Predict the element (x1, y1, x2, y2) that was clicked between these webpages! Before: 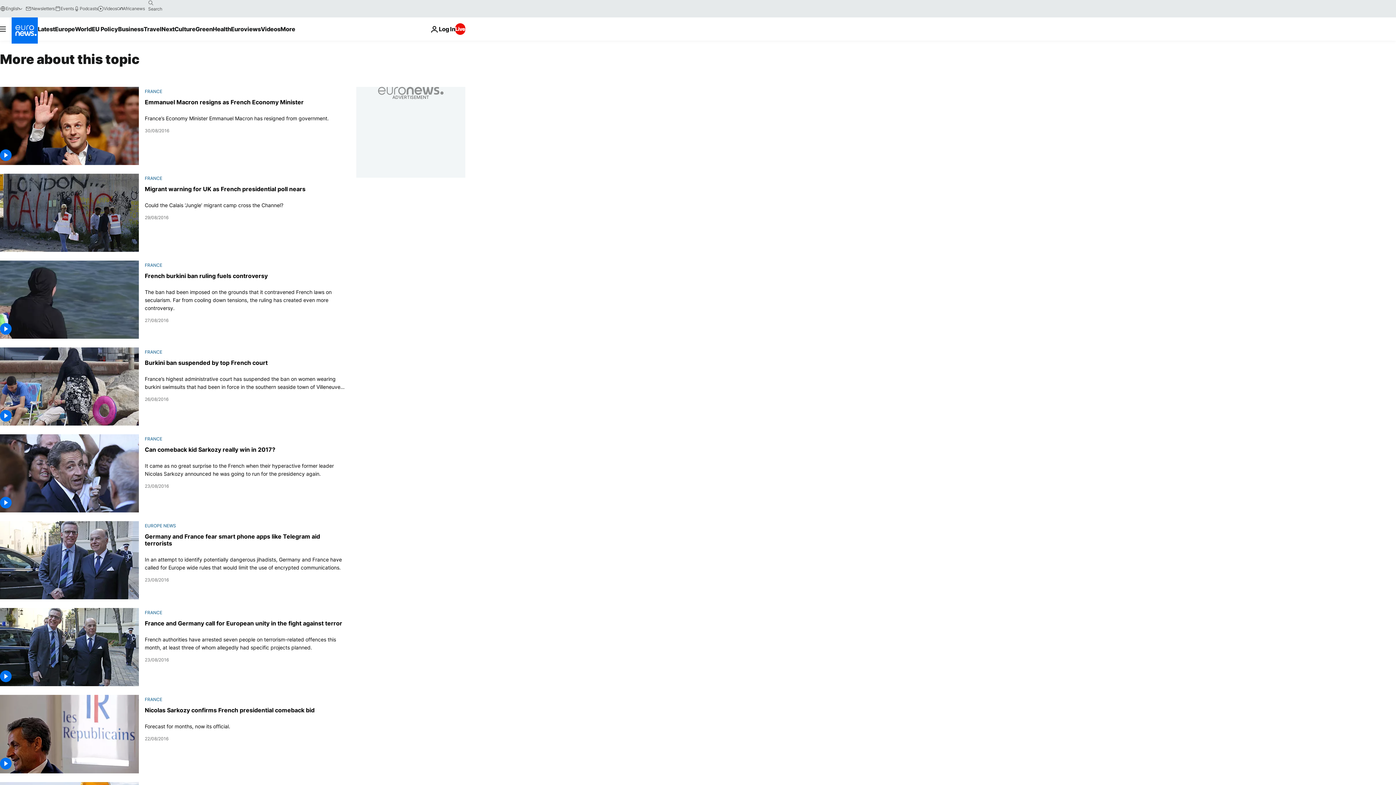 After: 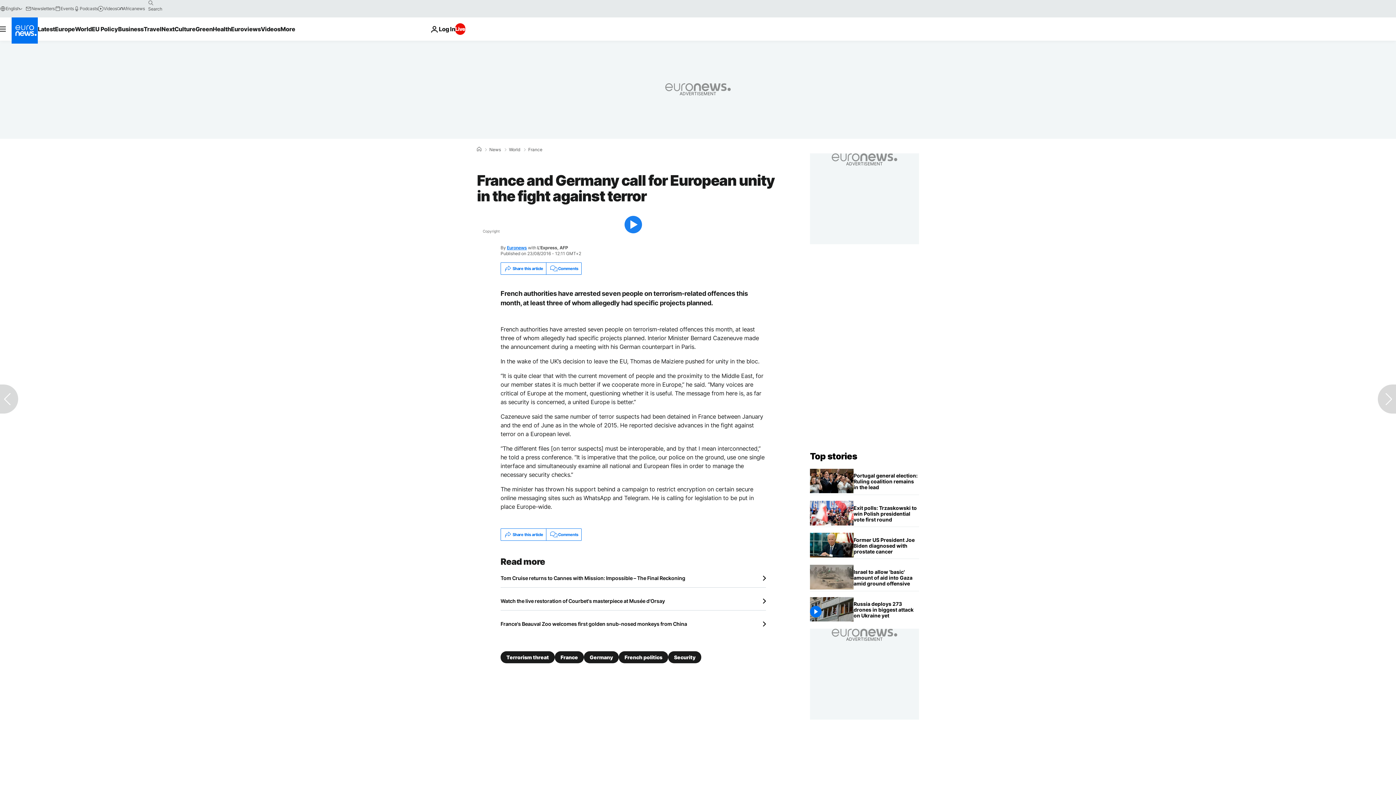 Action: bbox: (0, 608, 139, 686)